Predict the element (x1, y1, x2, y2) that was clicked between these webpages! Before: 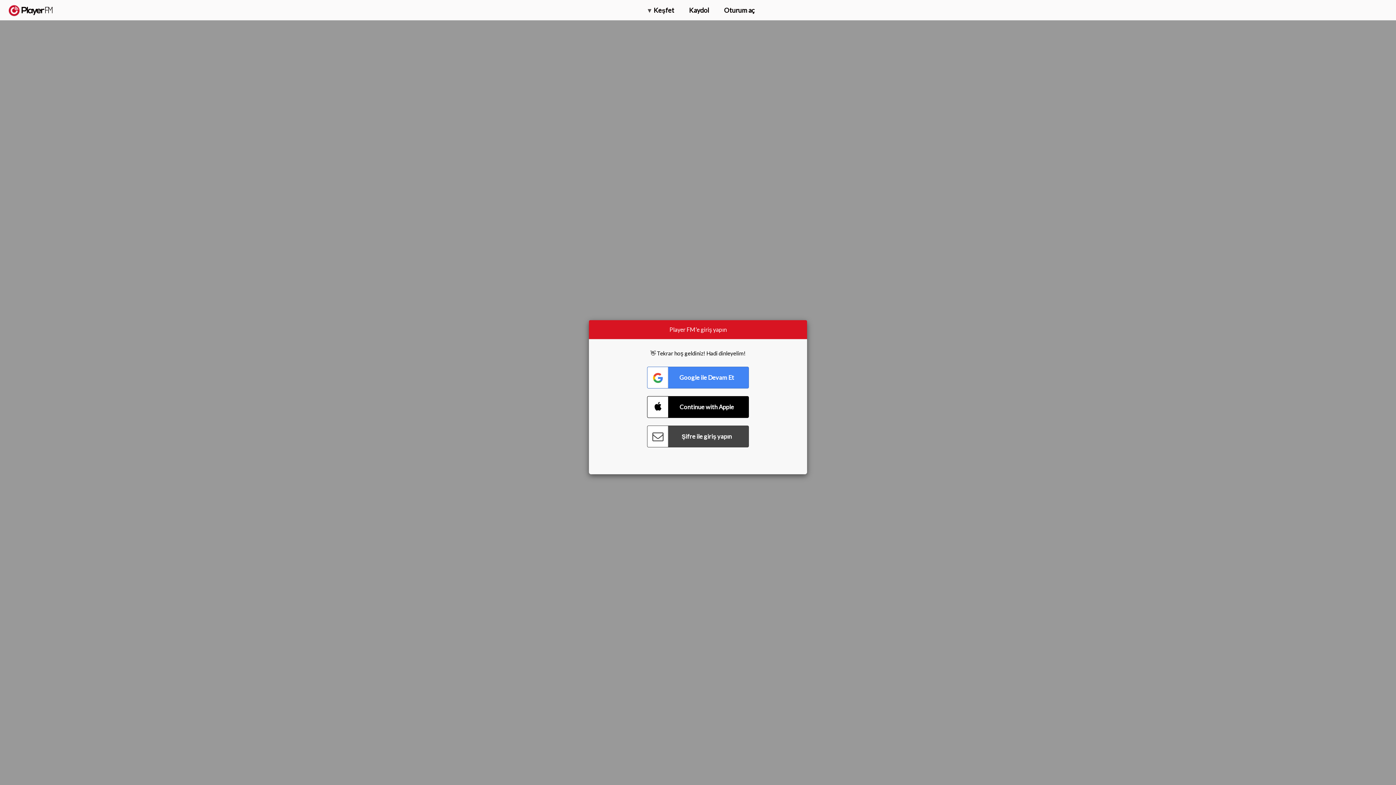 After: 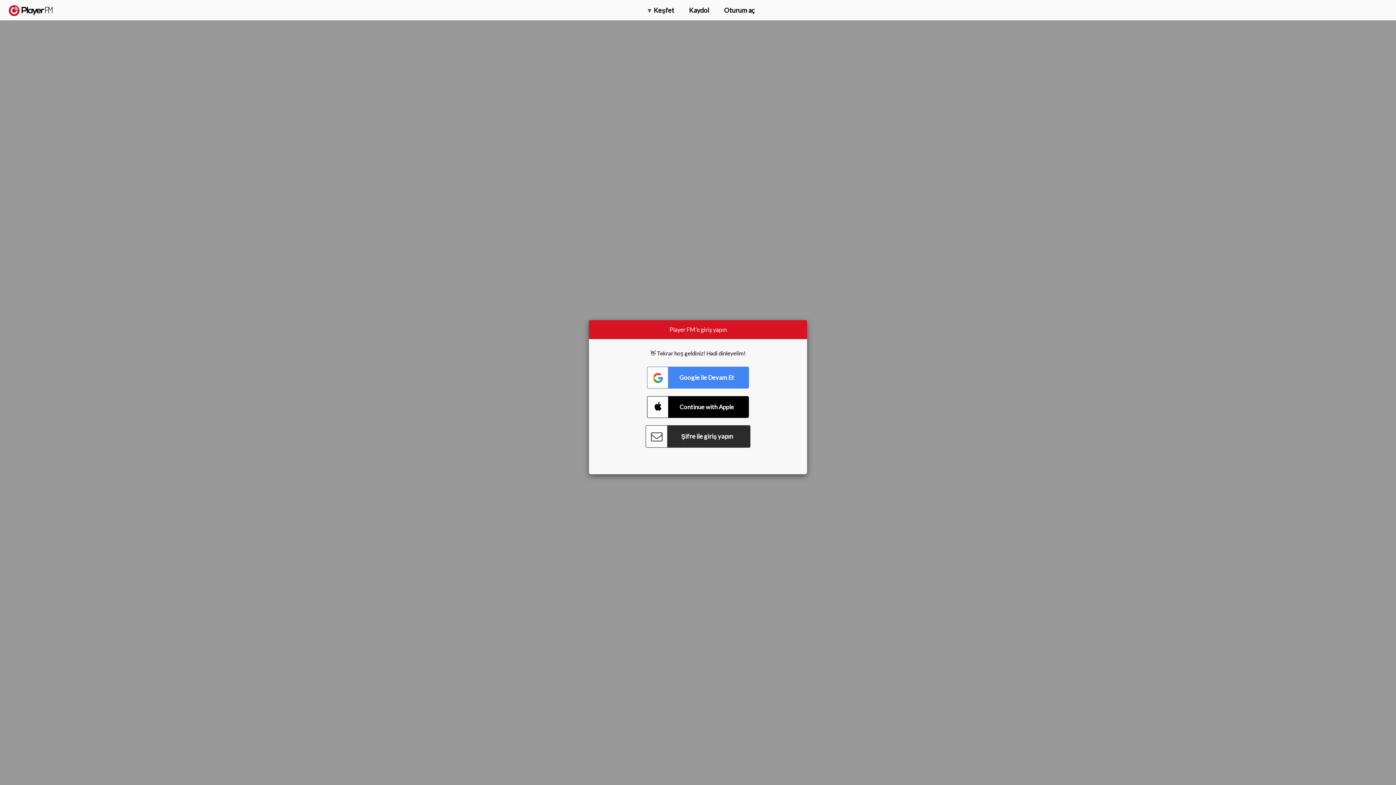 Action: label: Connect with Password bbox: (647, 425, 749, 447)